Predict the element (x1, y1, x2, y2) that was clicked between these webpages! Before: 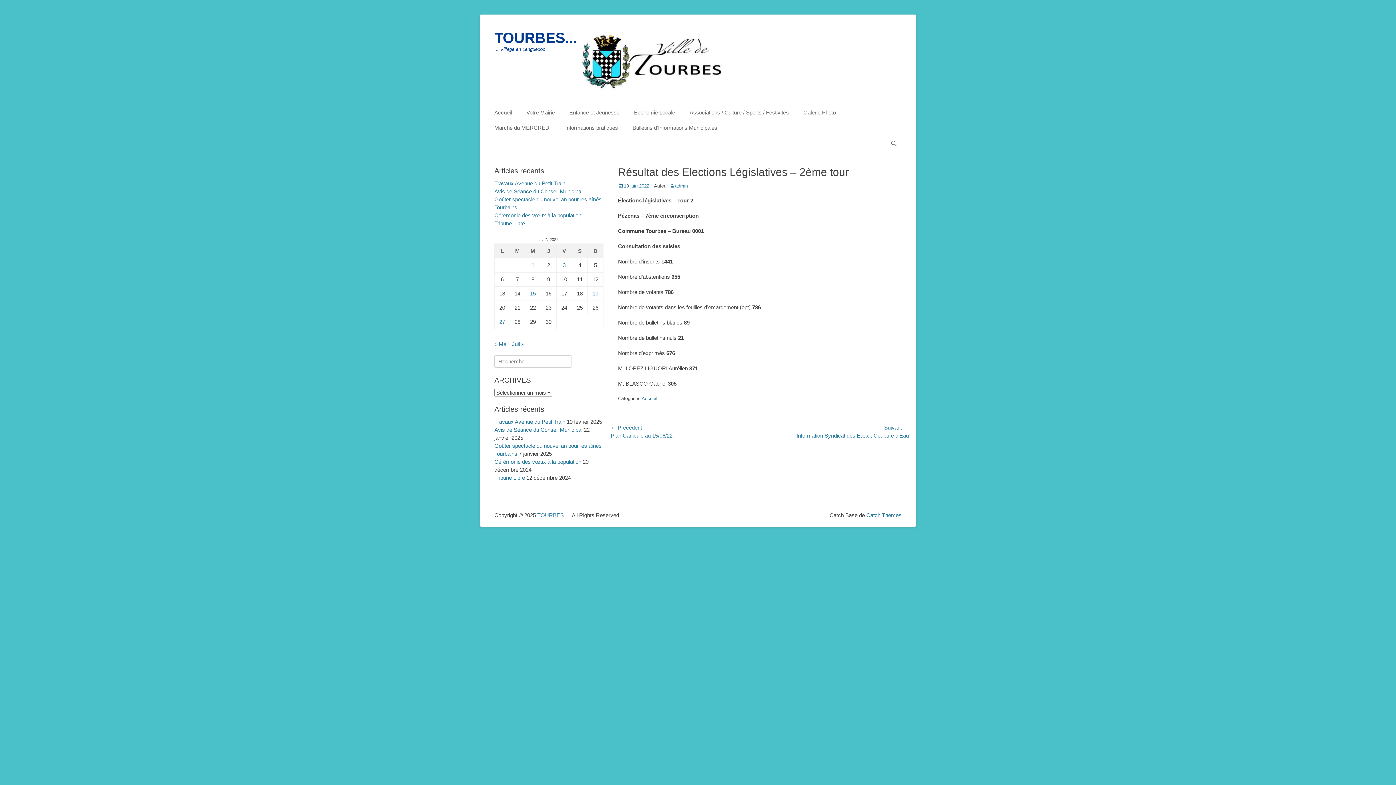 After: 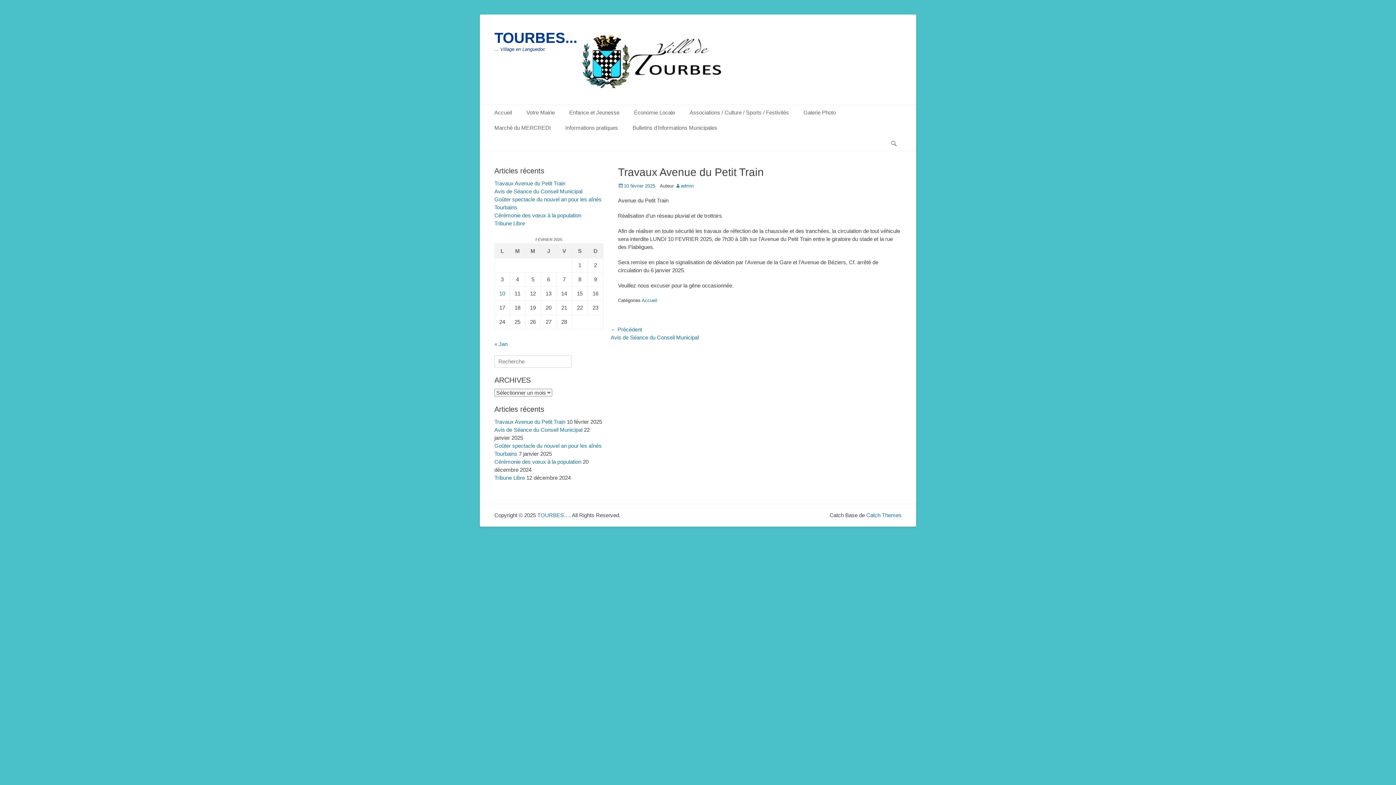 Action: label: Travaux Avenue du Petit Train bbox: (494, 418, 565, 425)